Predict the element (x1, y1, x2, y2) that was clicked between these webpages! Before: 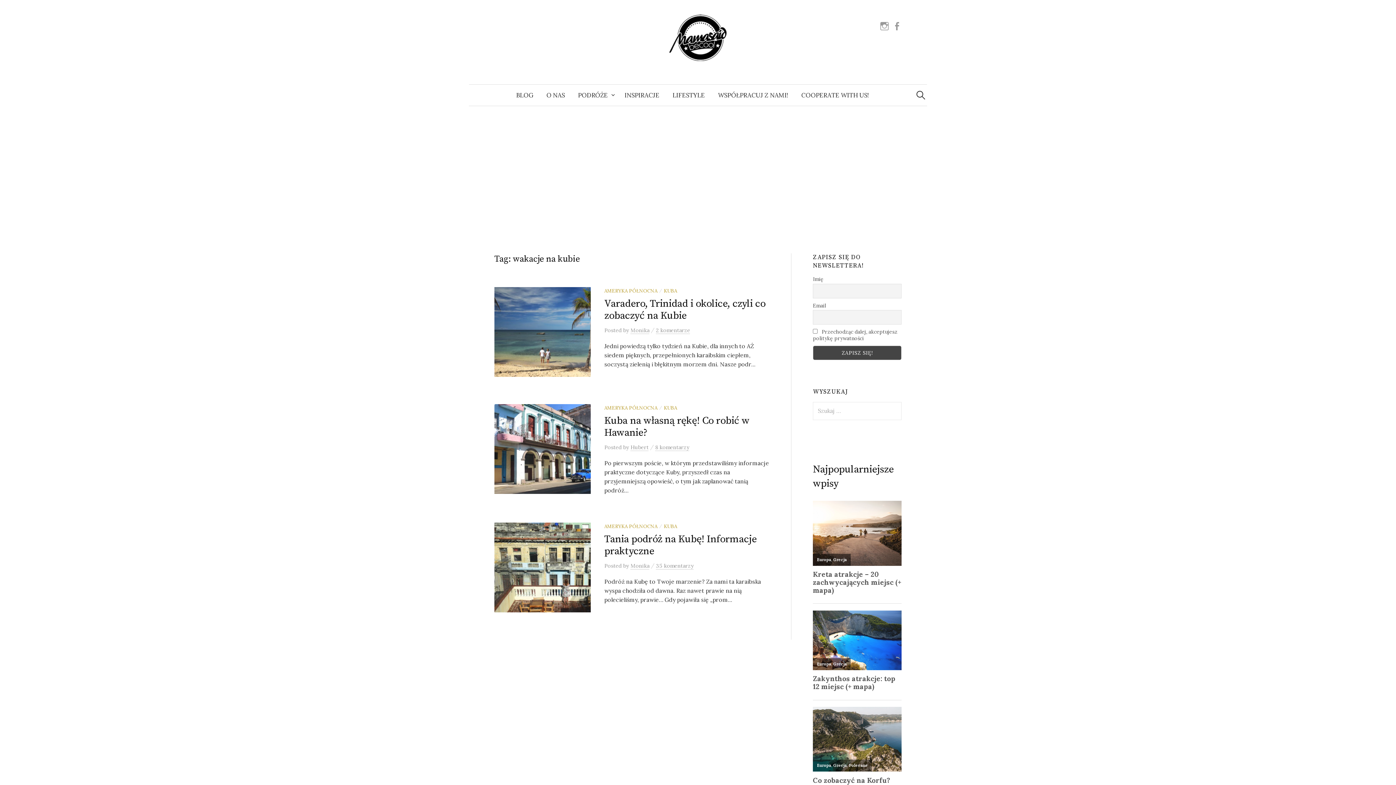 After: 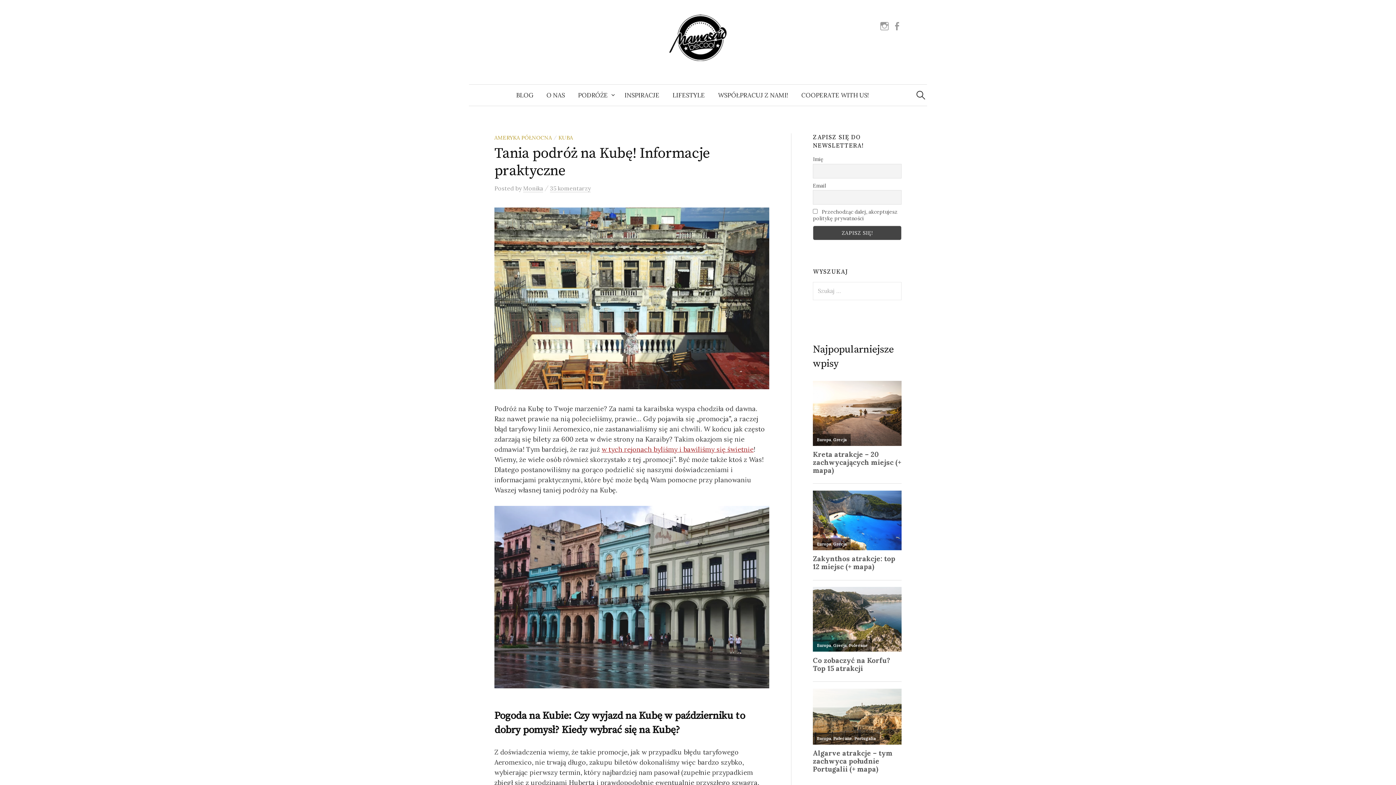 Action: bbox: (494, 562, 638, 571)